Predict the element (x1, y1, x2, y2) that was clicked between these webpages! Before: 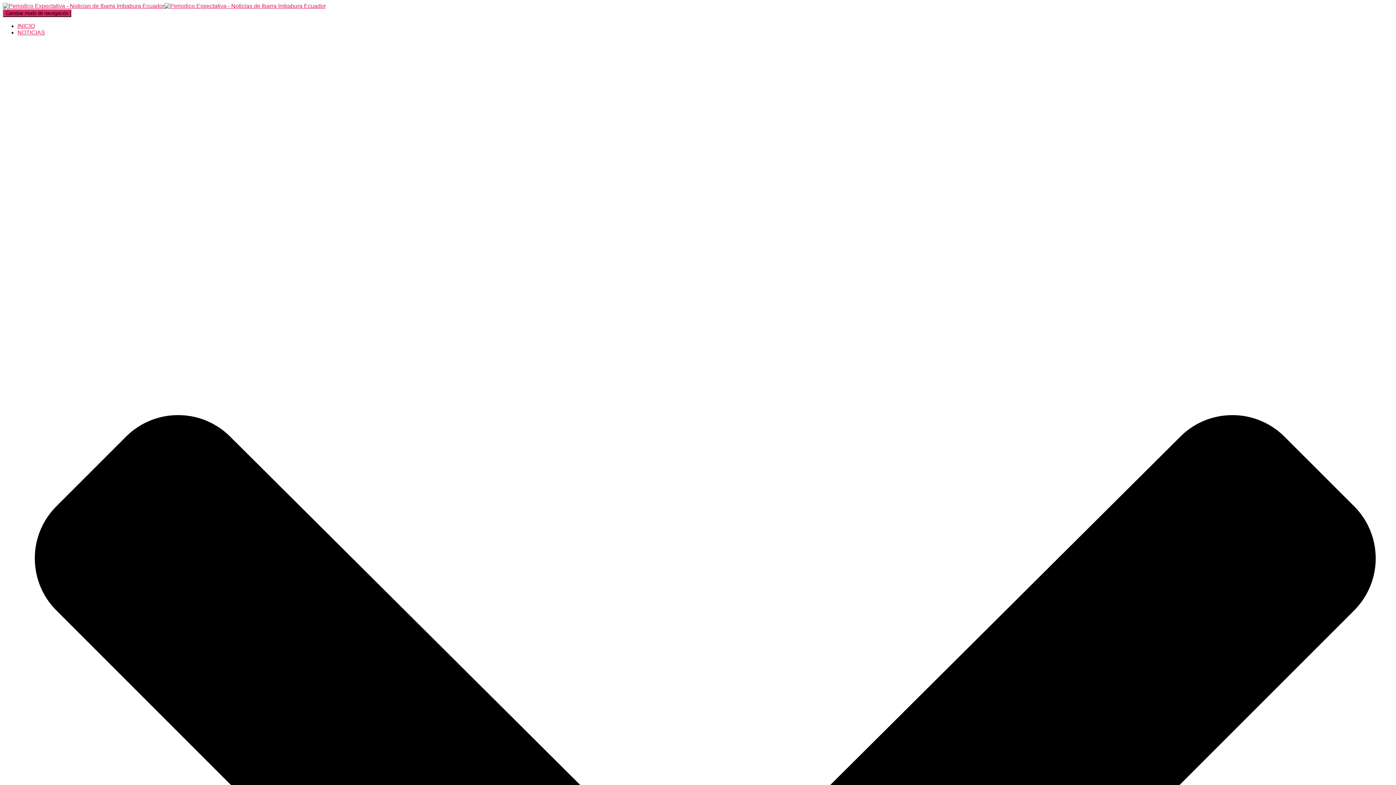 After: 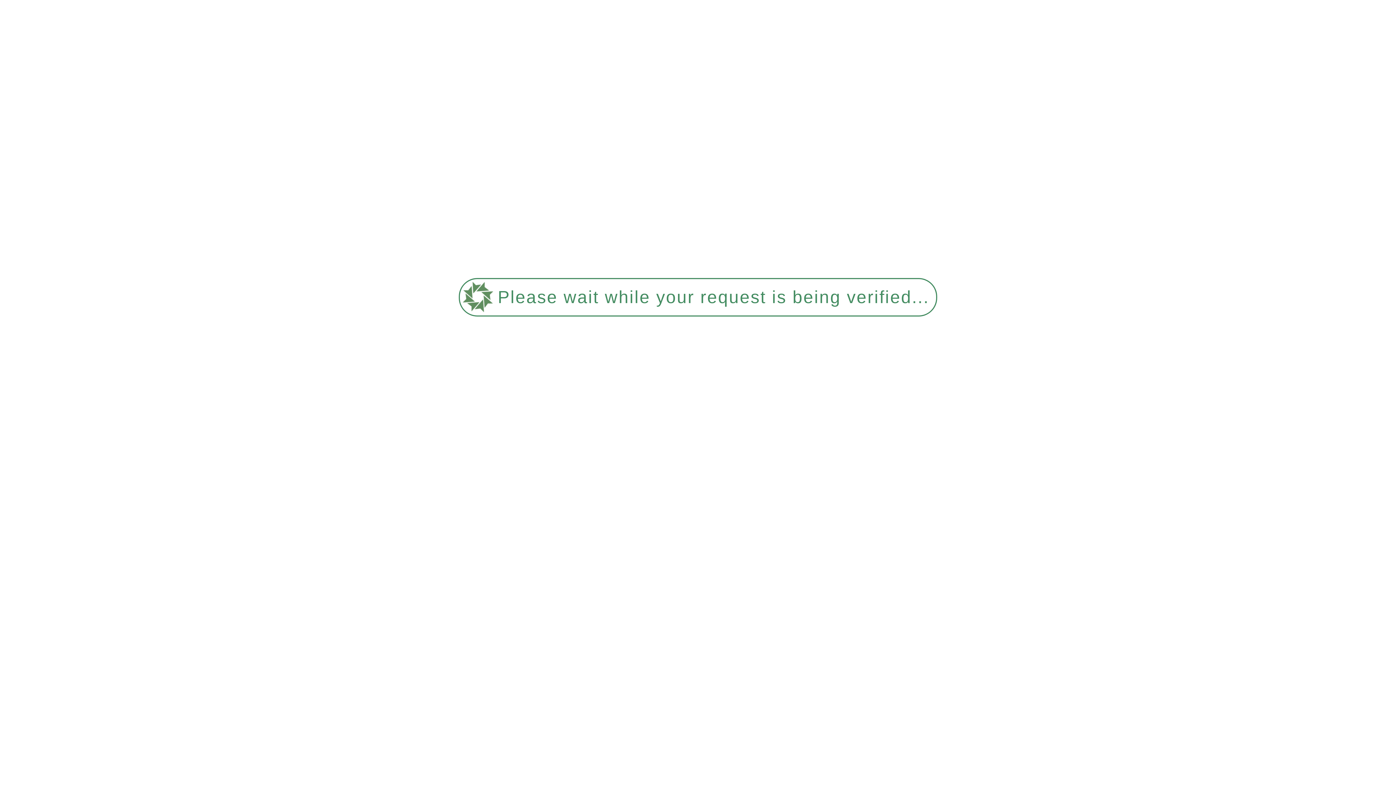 Action: bbox: (17, 22, 34, 29) label: INICIO